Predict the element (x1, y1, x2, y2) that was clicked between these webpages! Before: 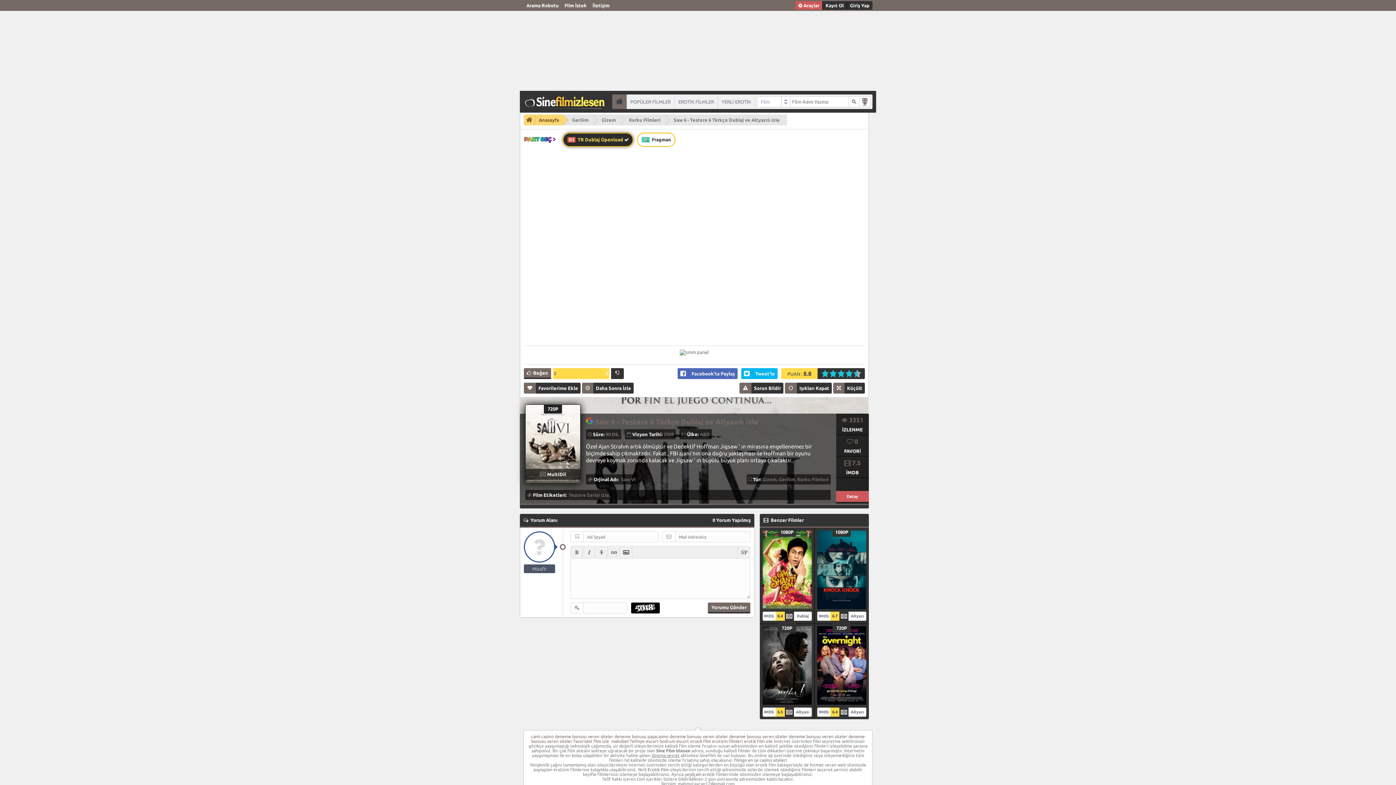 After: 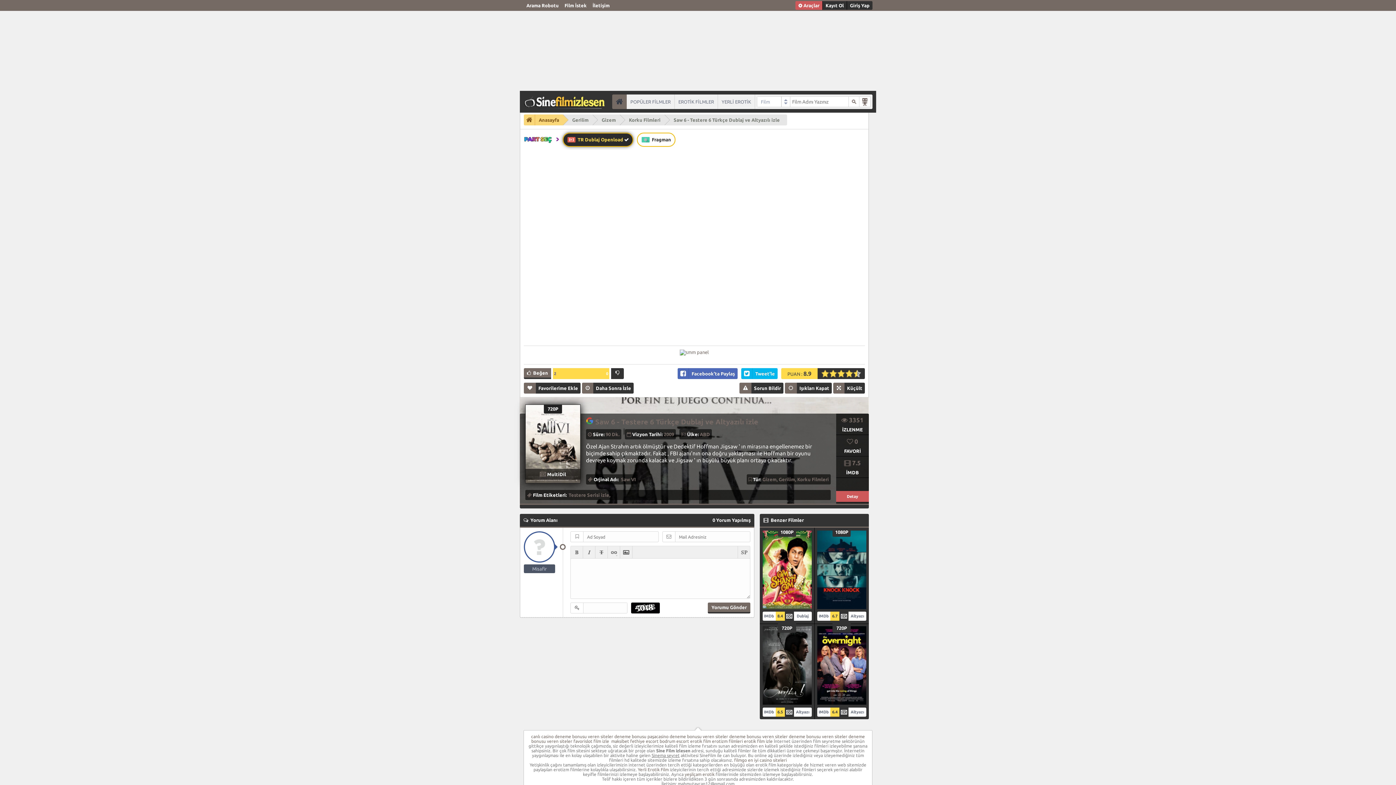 Action: label: 9 bbox: (853, 368, 857, 379)